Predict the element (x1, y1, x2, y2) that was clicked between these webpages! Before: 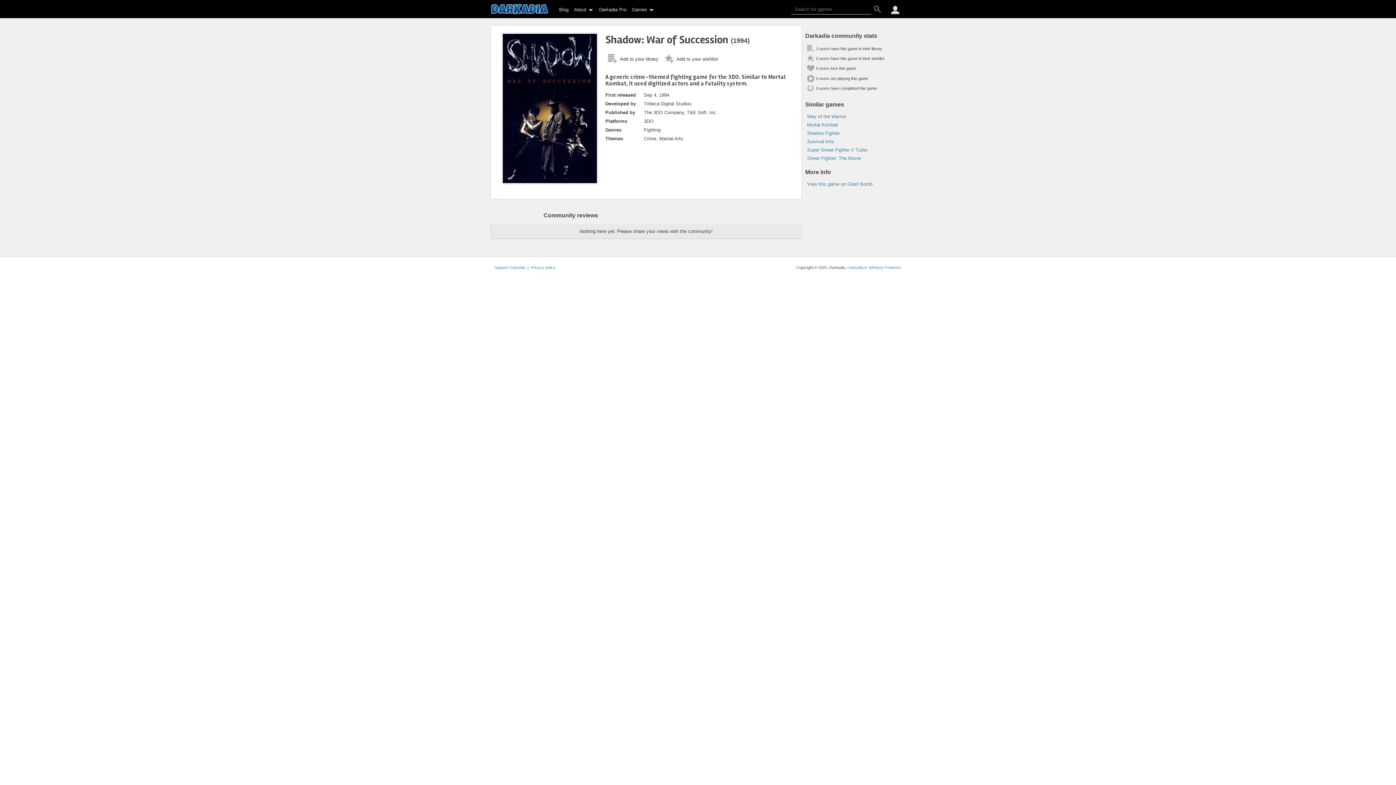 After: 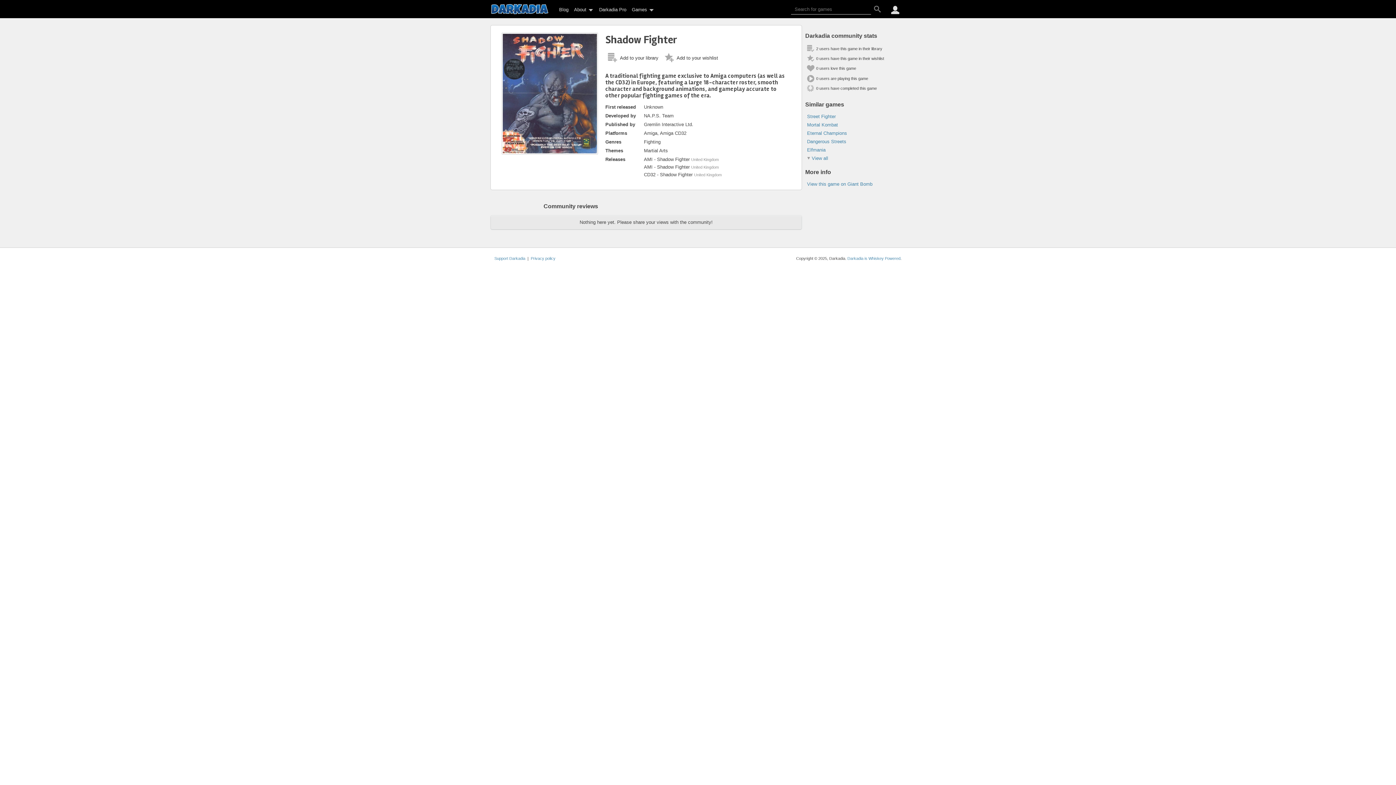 Action: bbox: (807, 130, 840, 136) label: Shadow Fighter